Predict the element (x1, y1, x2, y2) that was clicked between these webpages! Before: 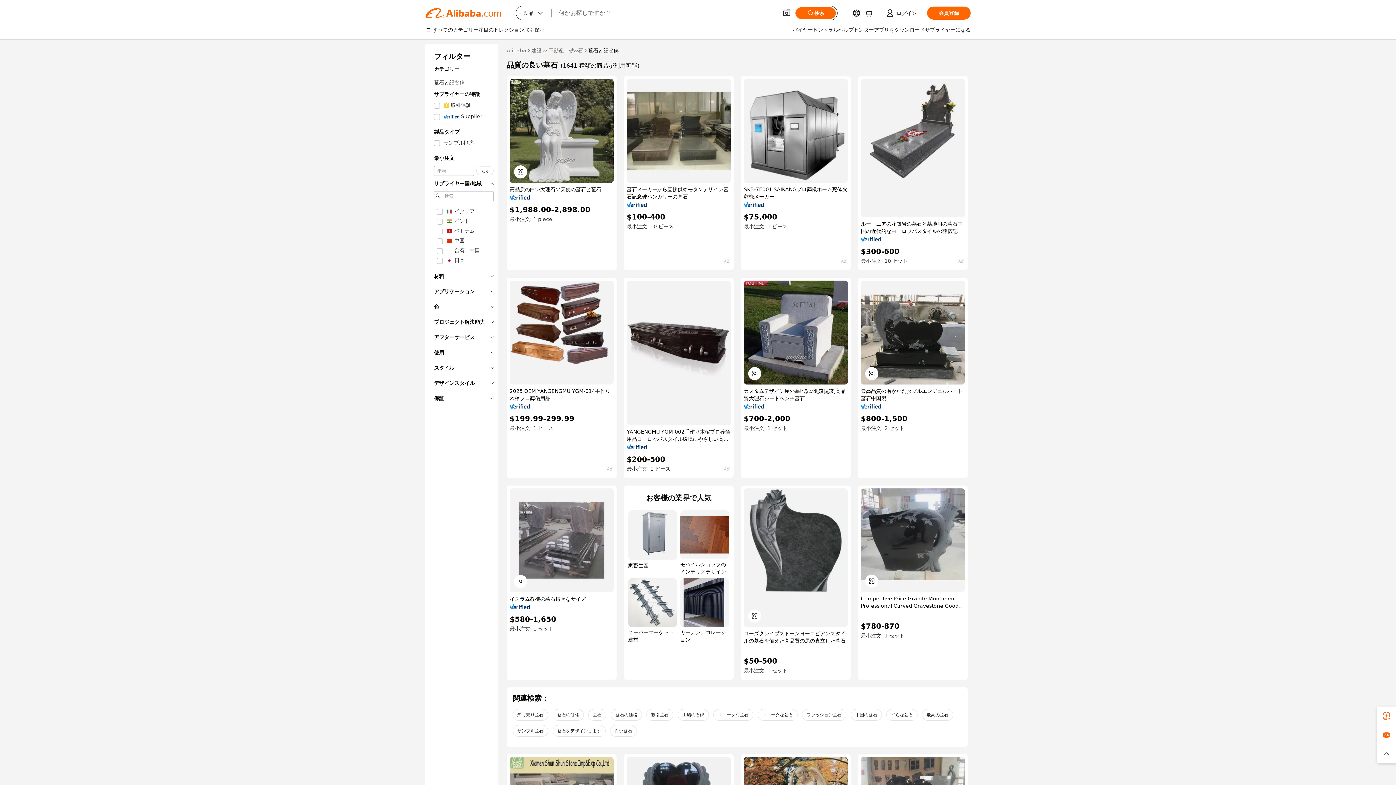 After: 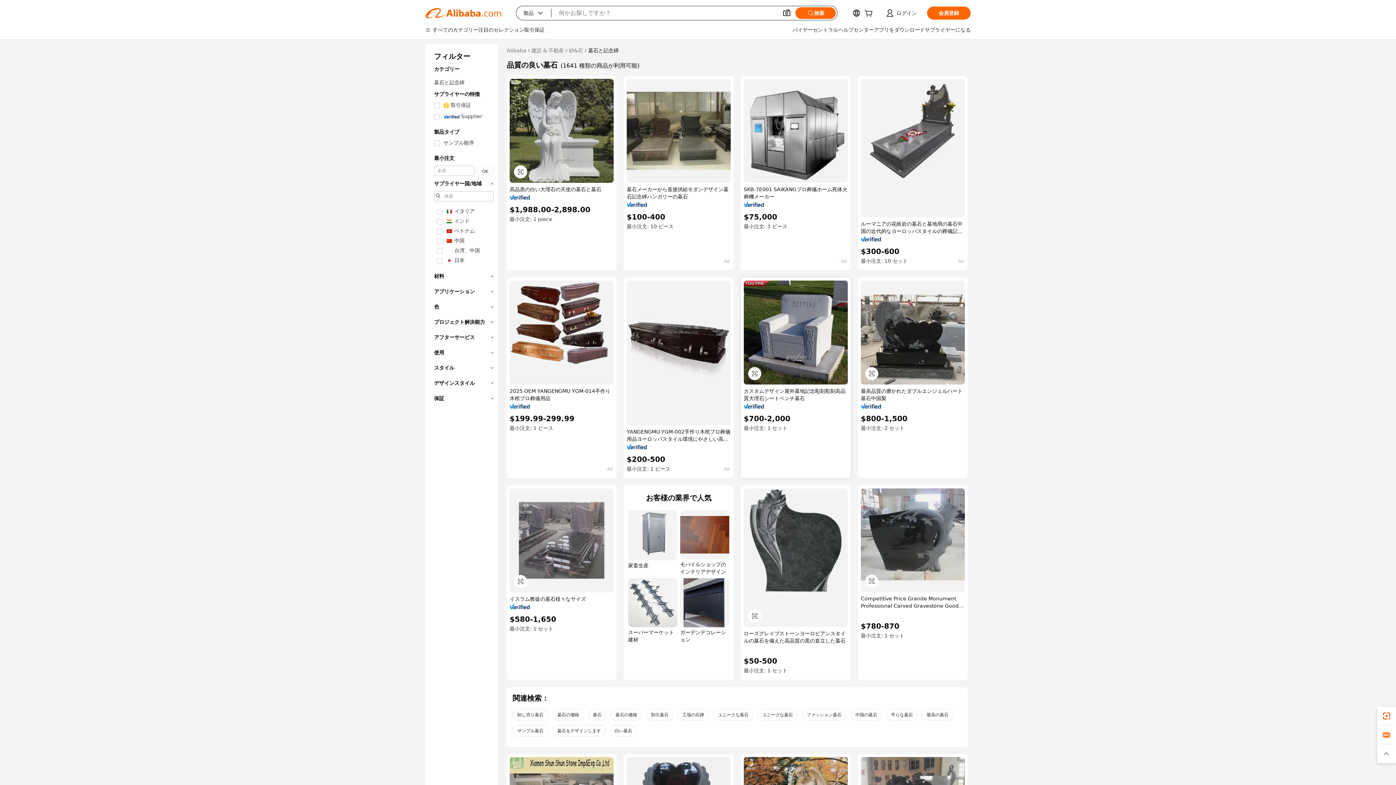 Action: bbox: (744, 404, 764, 409)